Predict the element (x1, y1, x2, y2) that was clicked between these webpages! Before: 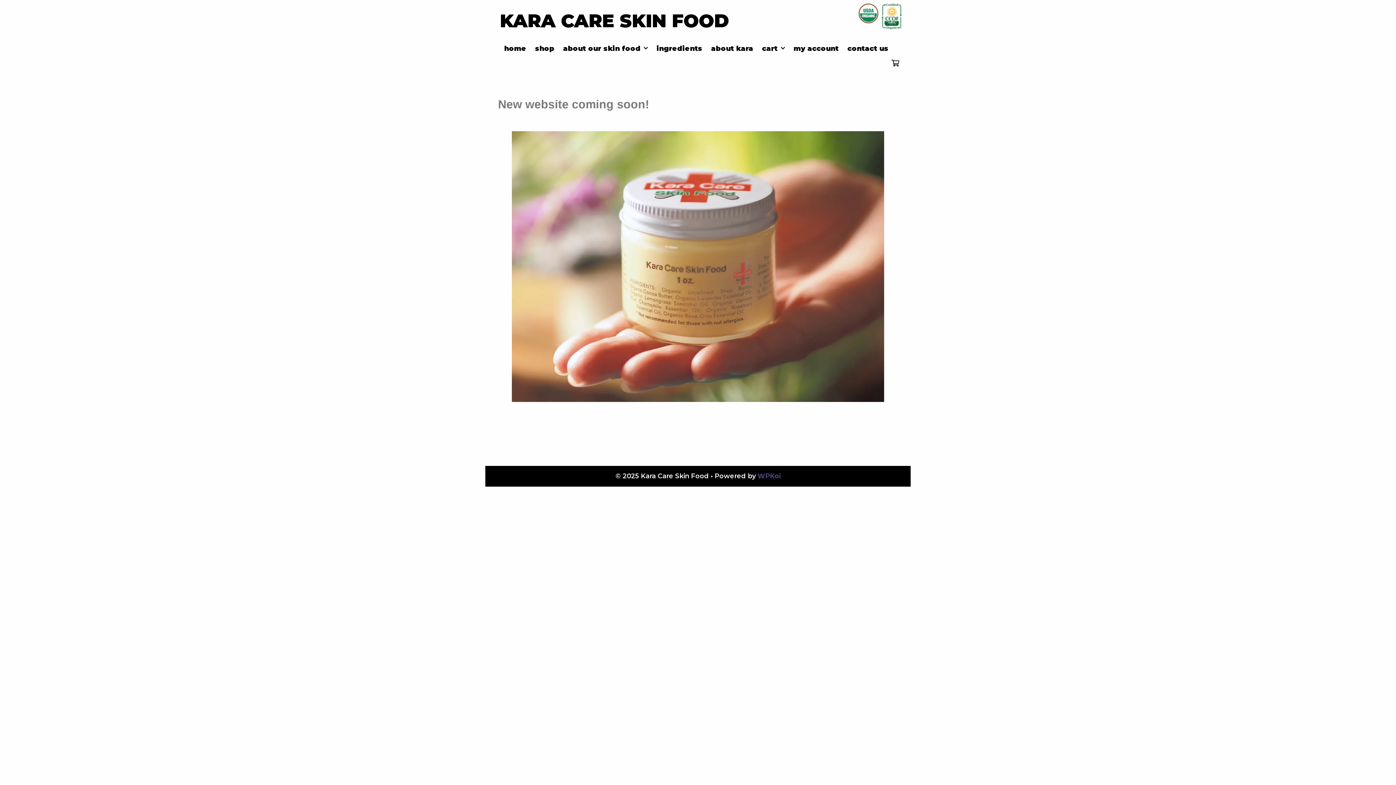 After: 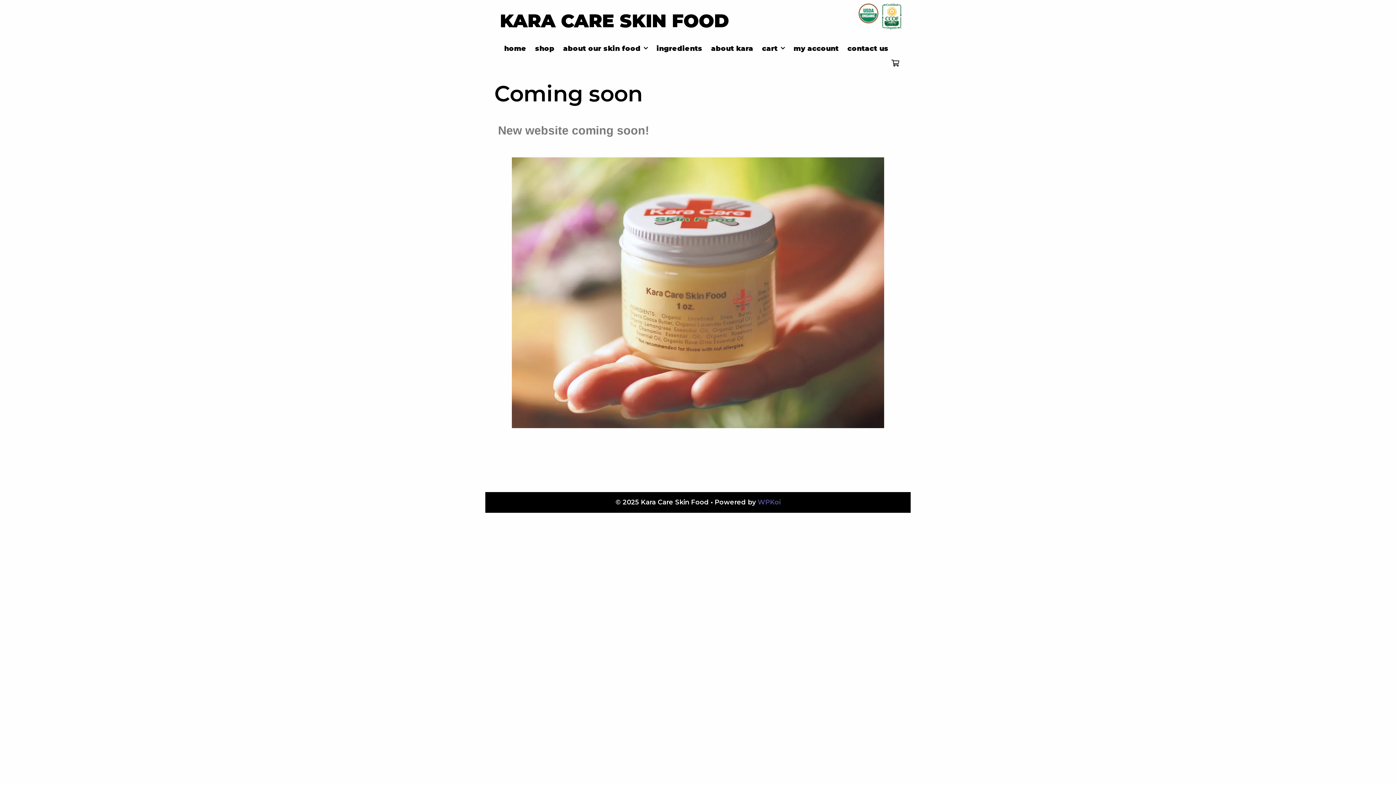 Action: bbox: (530, 41, 558, 56) label: shop